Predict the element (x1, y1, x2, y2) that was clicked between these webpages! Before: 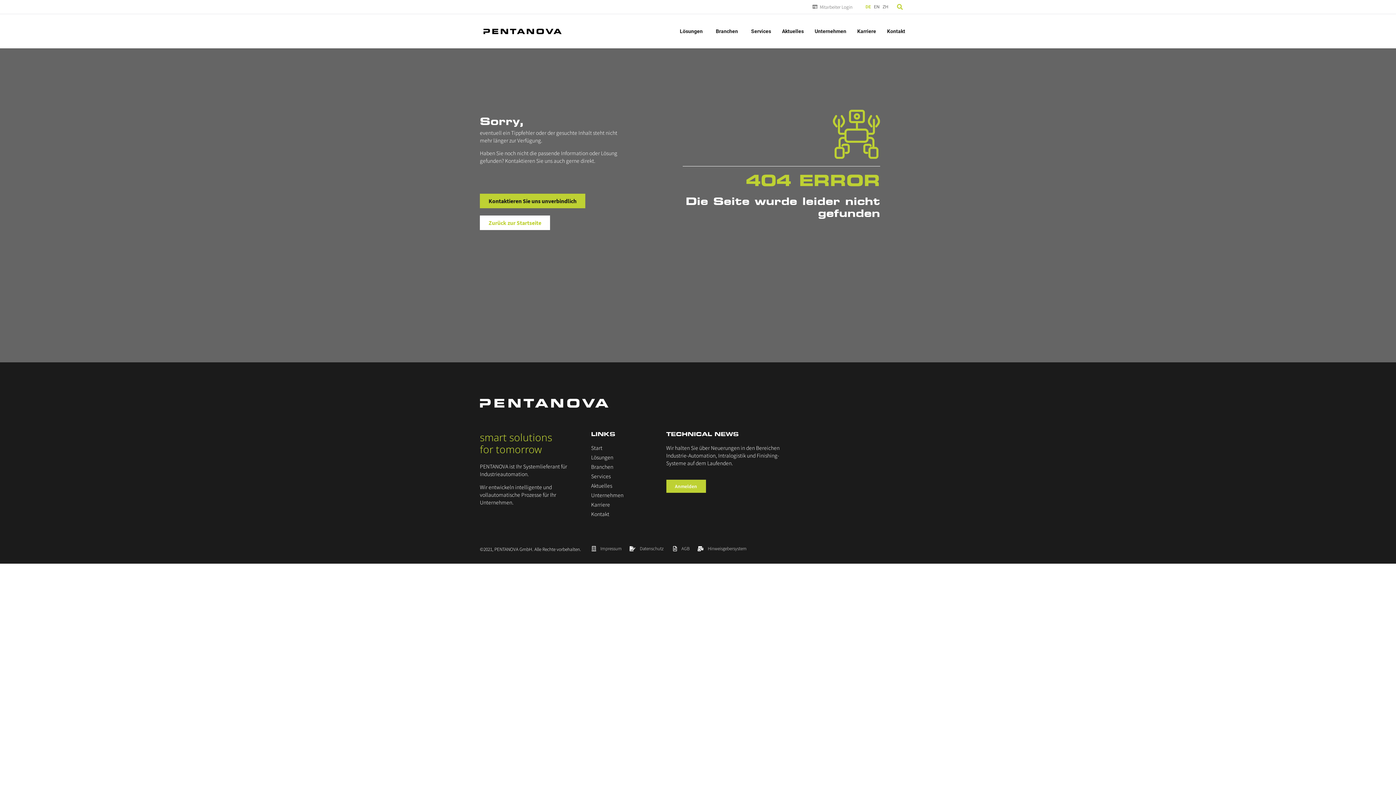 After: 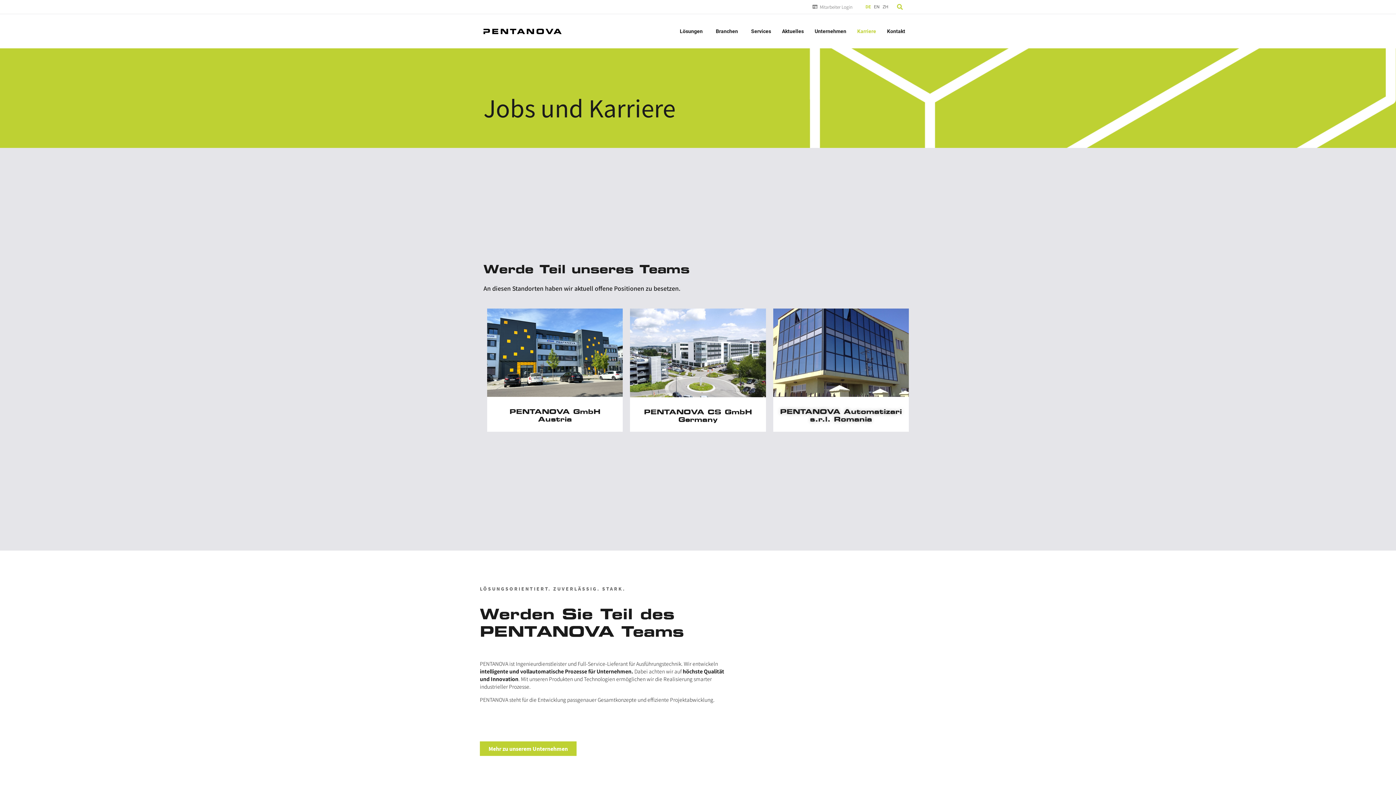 Action: label: Karriere bbox: (853, 24, 879, 38)